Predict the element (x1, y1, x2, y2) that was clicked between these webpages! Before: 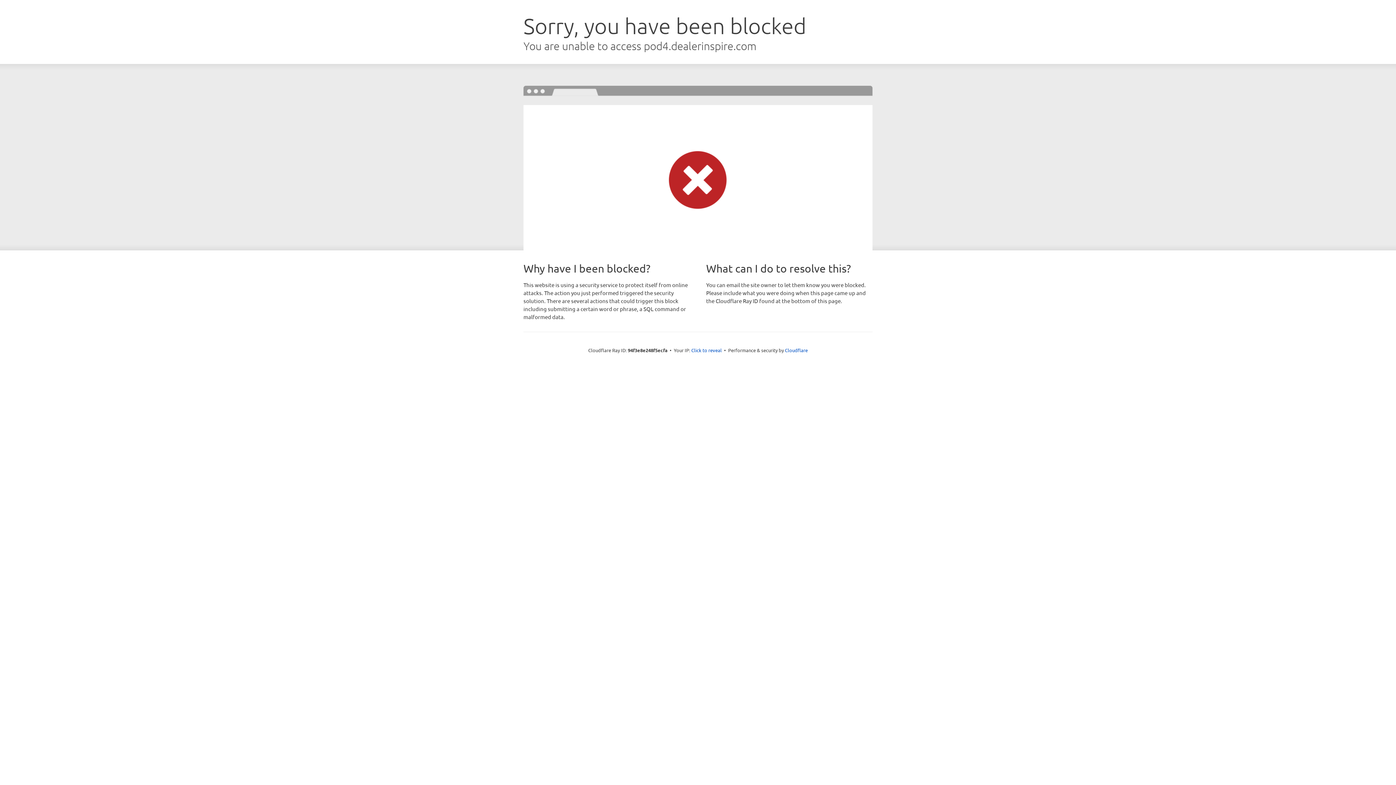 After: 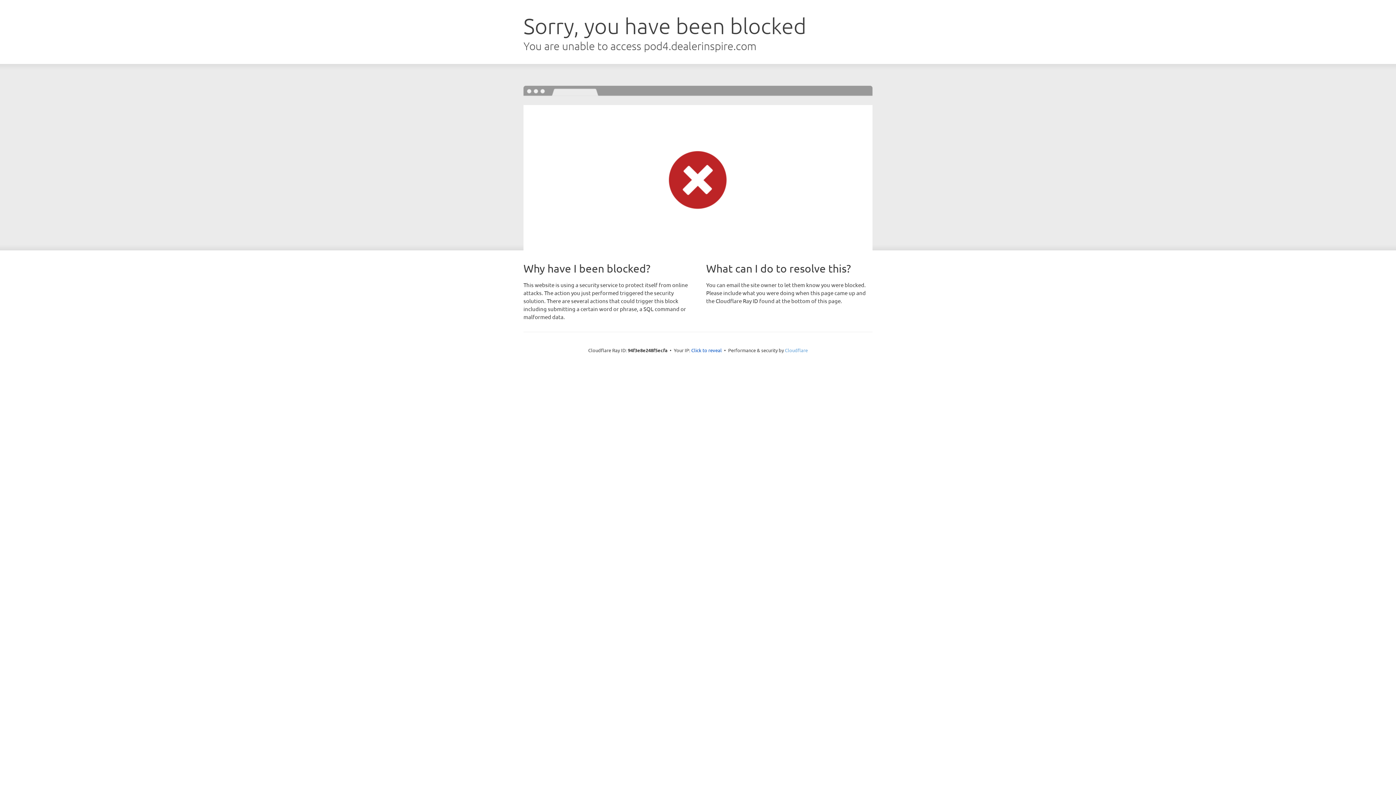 Action: bbox: (785, 347, 808, 353) label: Cloudflare